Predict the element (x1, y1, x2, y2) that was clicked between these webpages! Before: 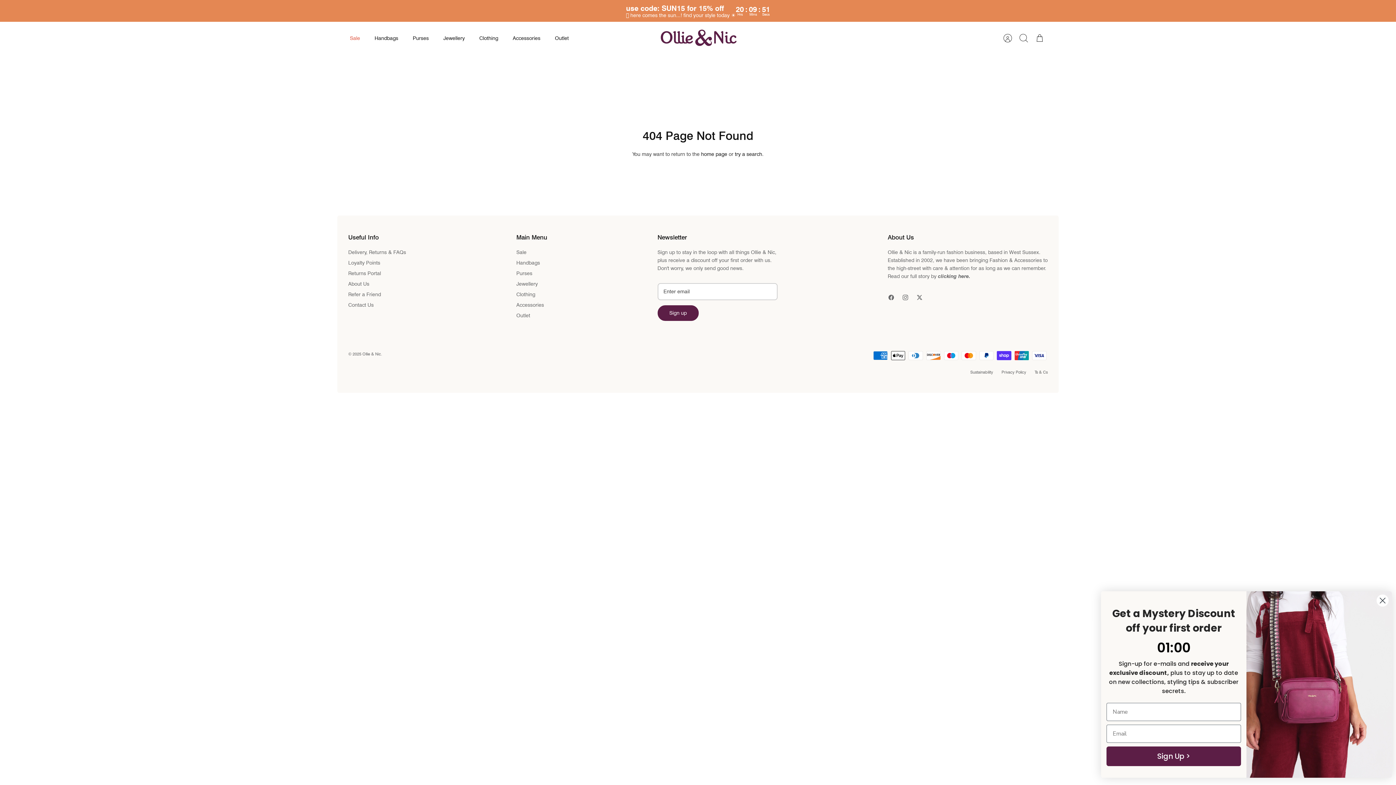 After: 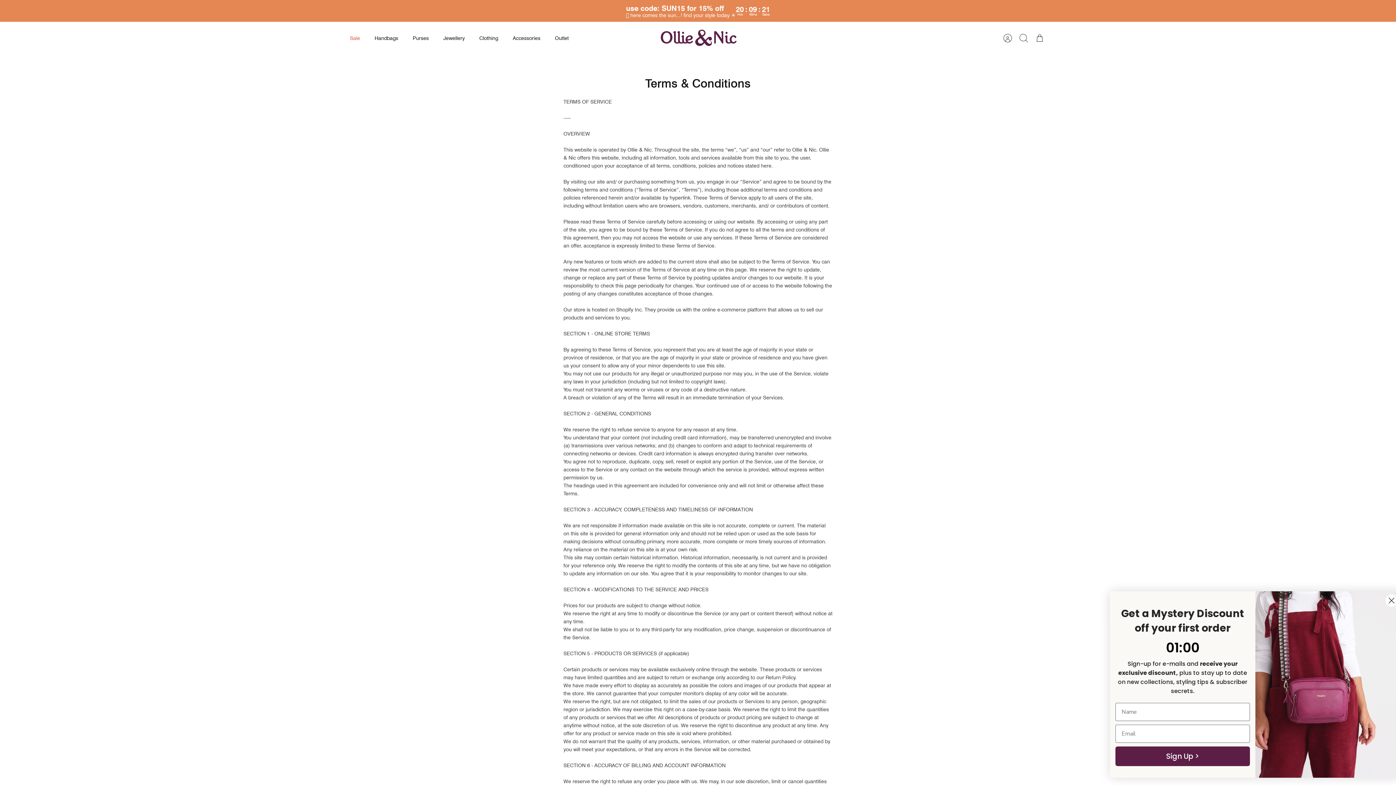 Action: label: Ts & Cs bbox: (1034, 369, 1048, 374)